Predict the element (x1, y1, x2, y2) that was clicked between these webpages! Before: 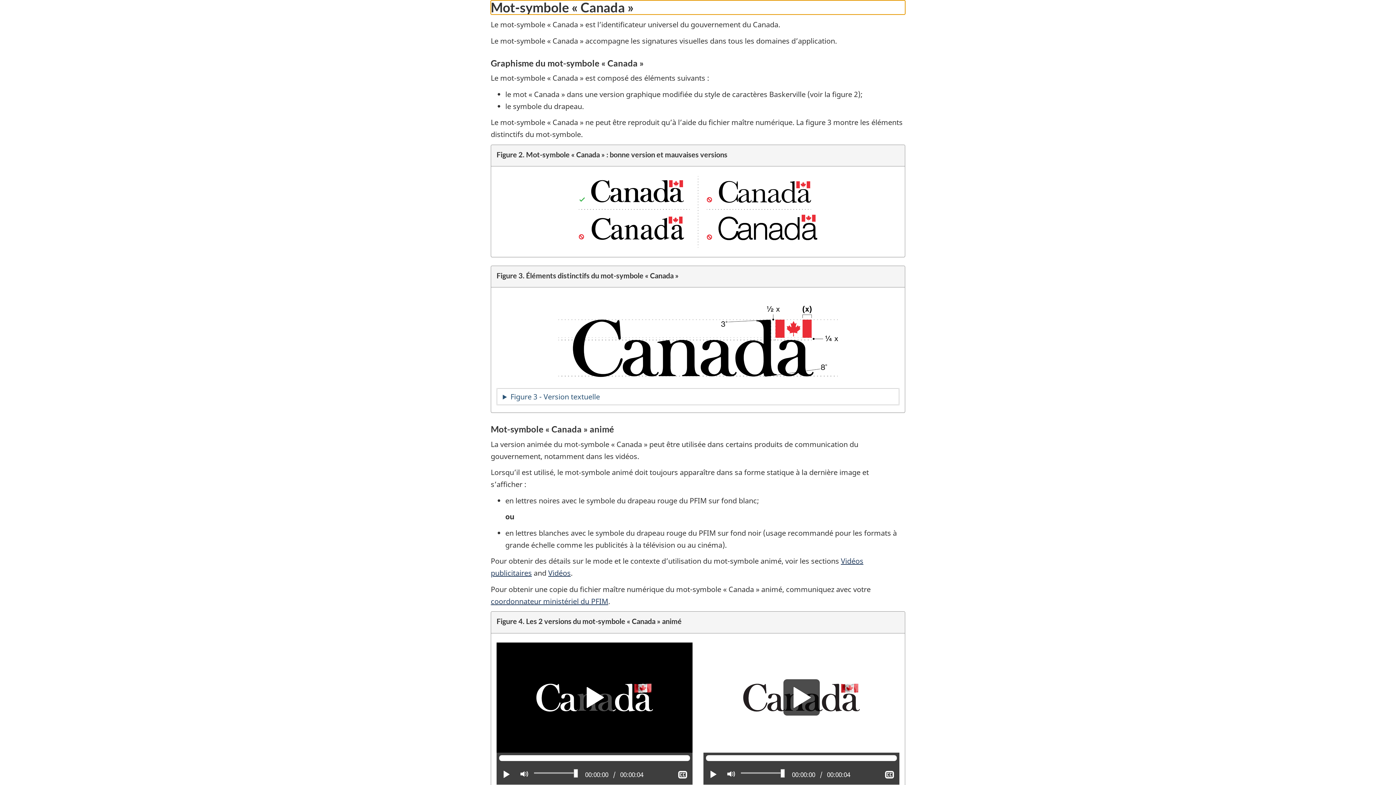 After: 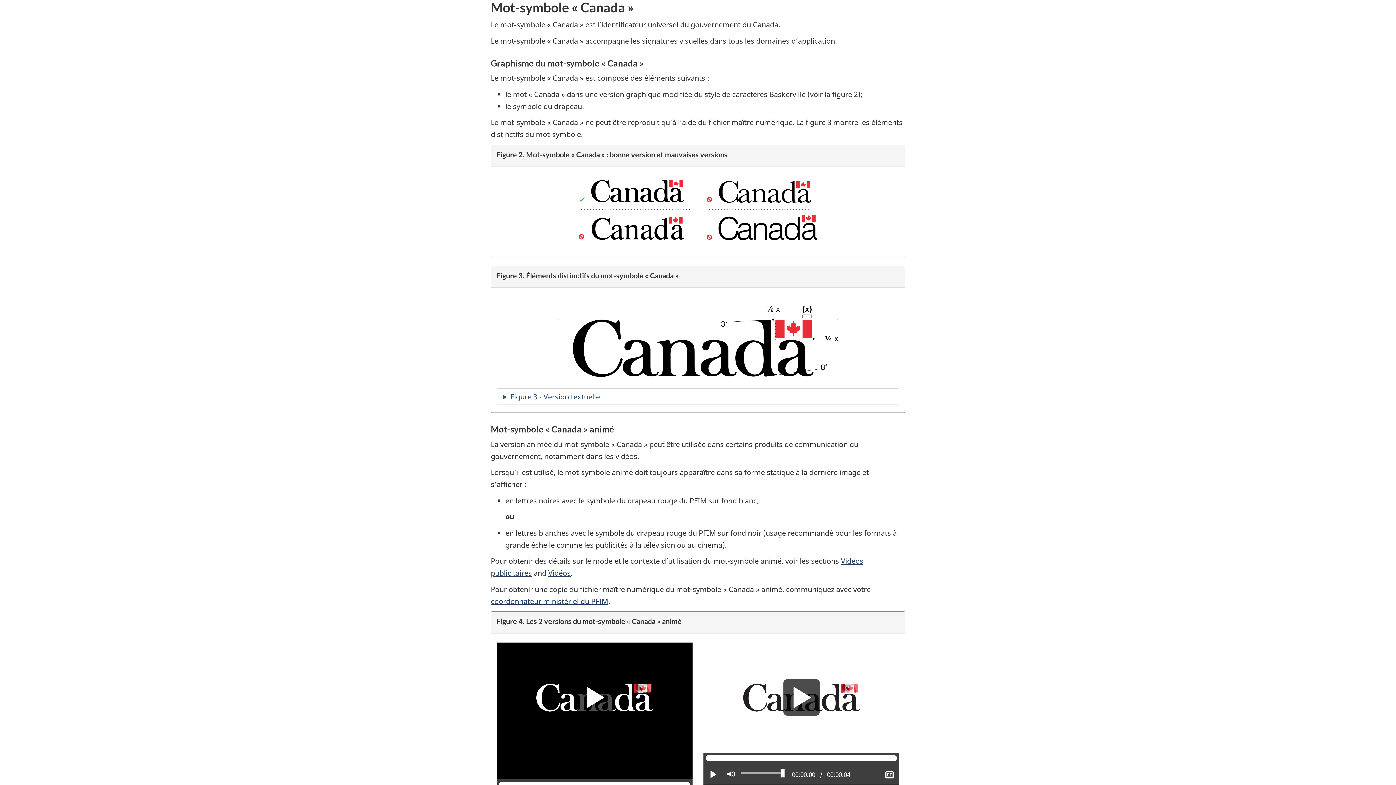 Action: label: Afficher le sous-titrage bbox: (674, 765, 692, 784)